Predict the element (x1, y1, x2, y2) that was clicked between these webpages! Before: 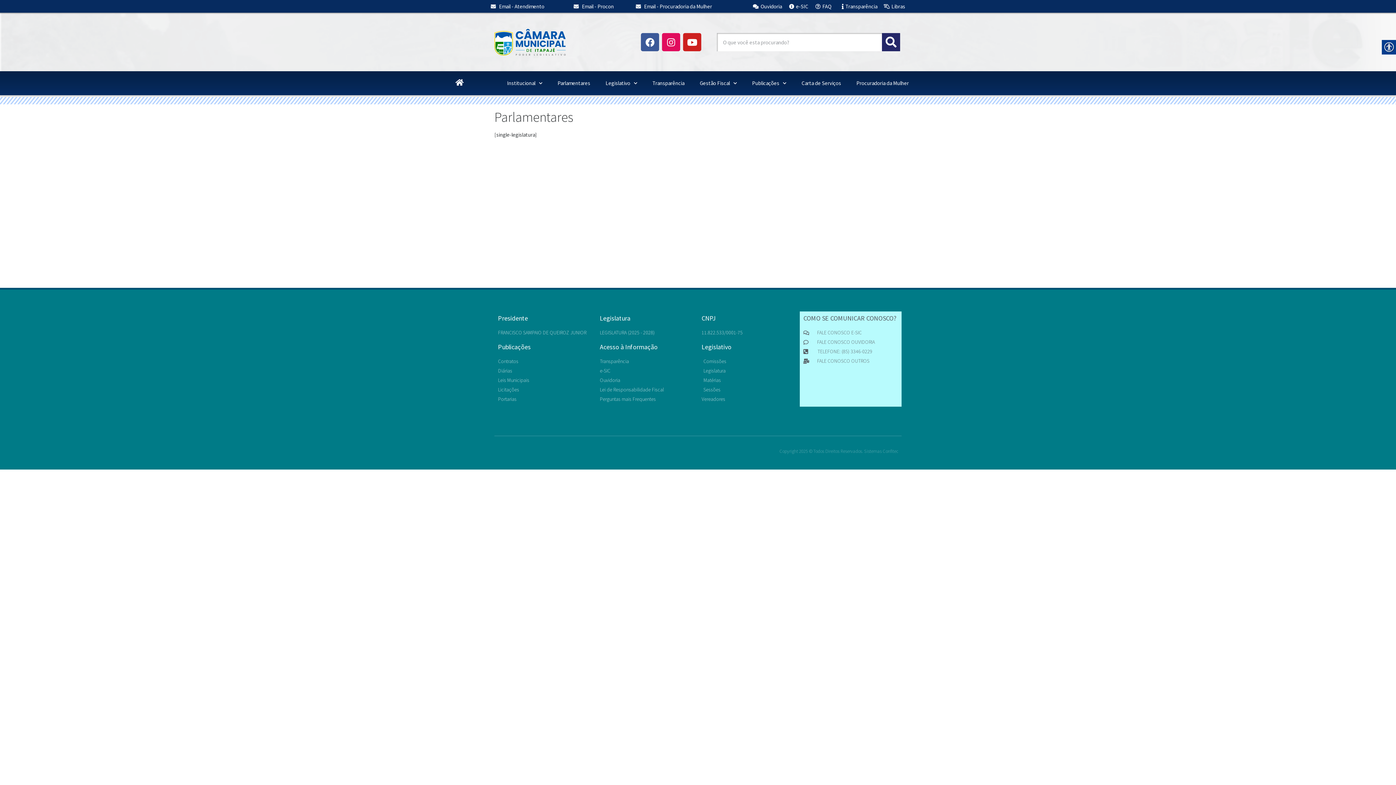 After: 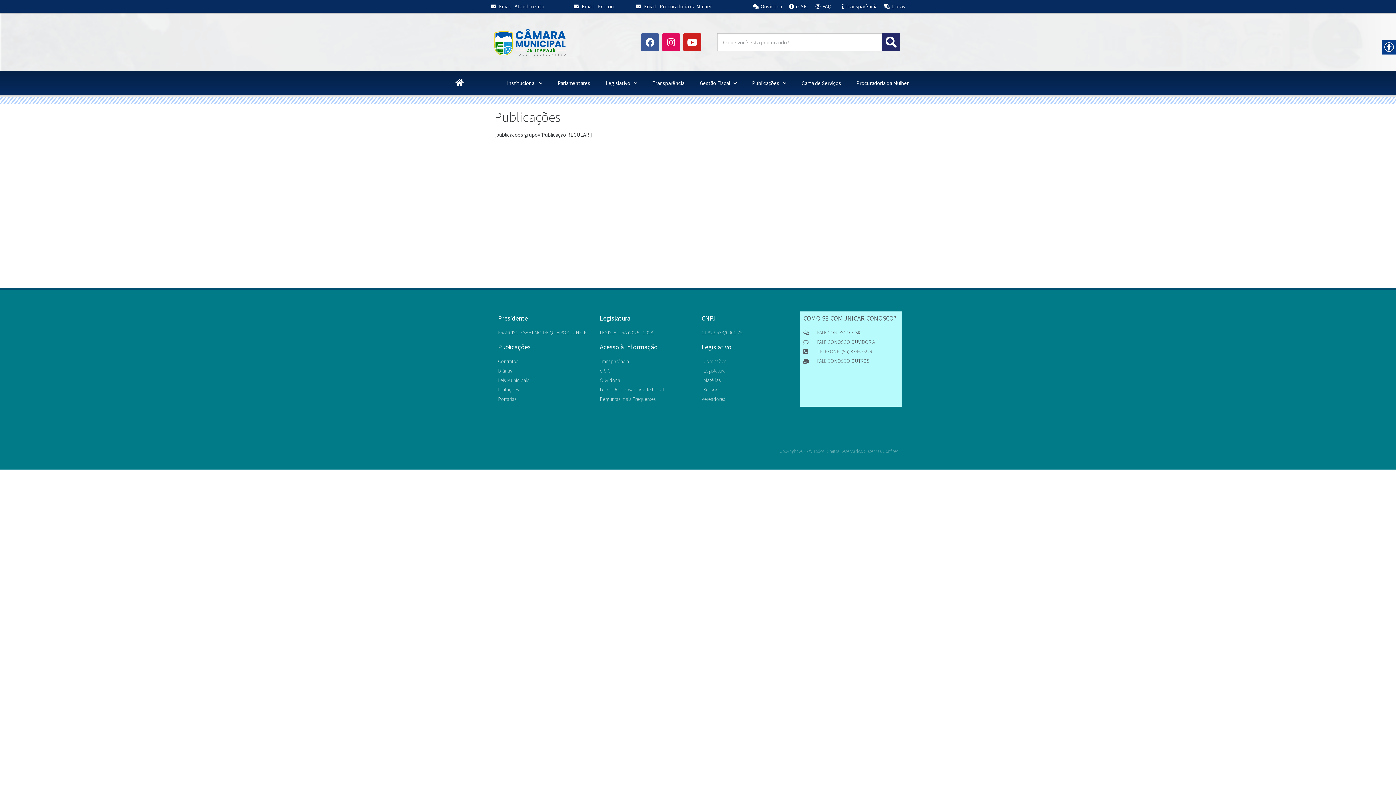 Action: label: Contratos bbox: (498, 357, 592, 365)